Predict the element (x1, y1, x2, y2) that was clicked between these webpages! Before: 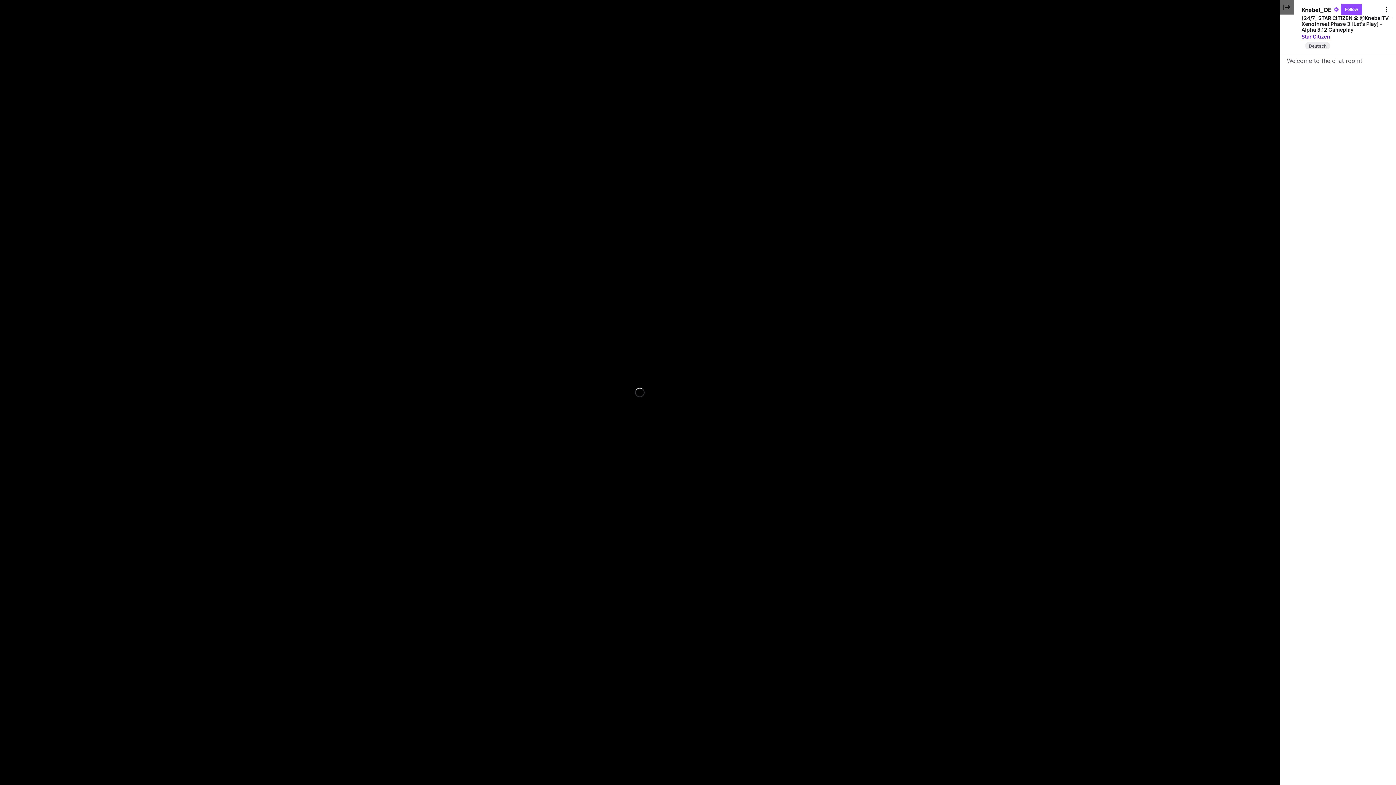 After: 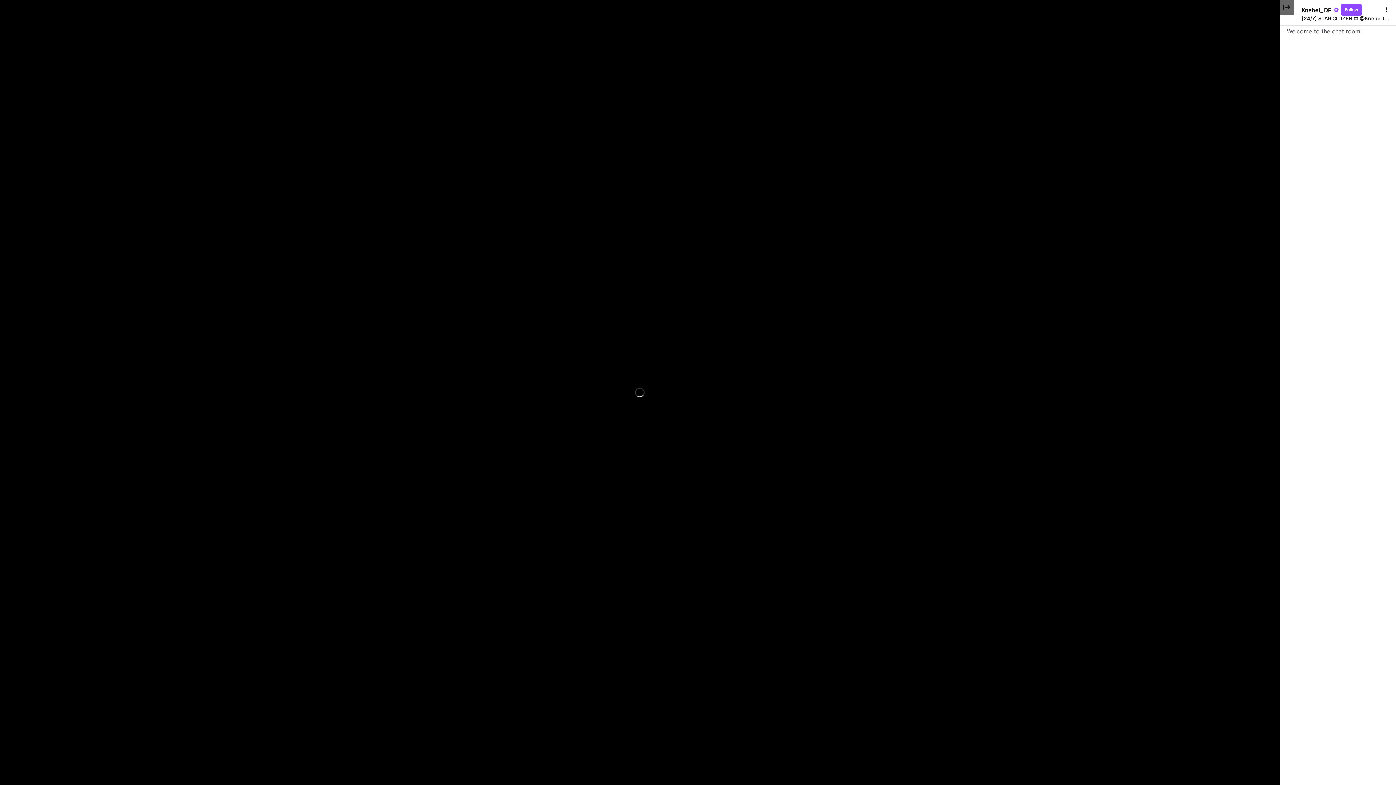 Action: label: Fullscreen (f) bbox: (1261, 767, 1276, 781)